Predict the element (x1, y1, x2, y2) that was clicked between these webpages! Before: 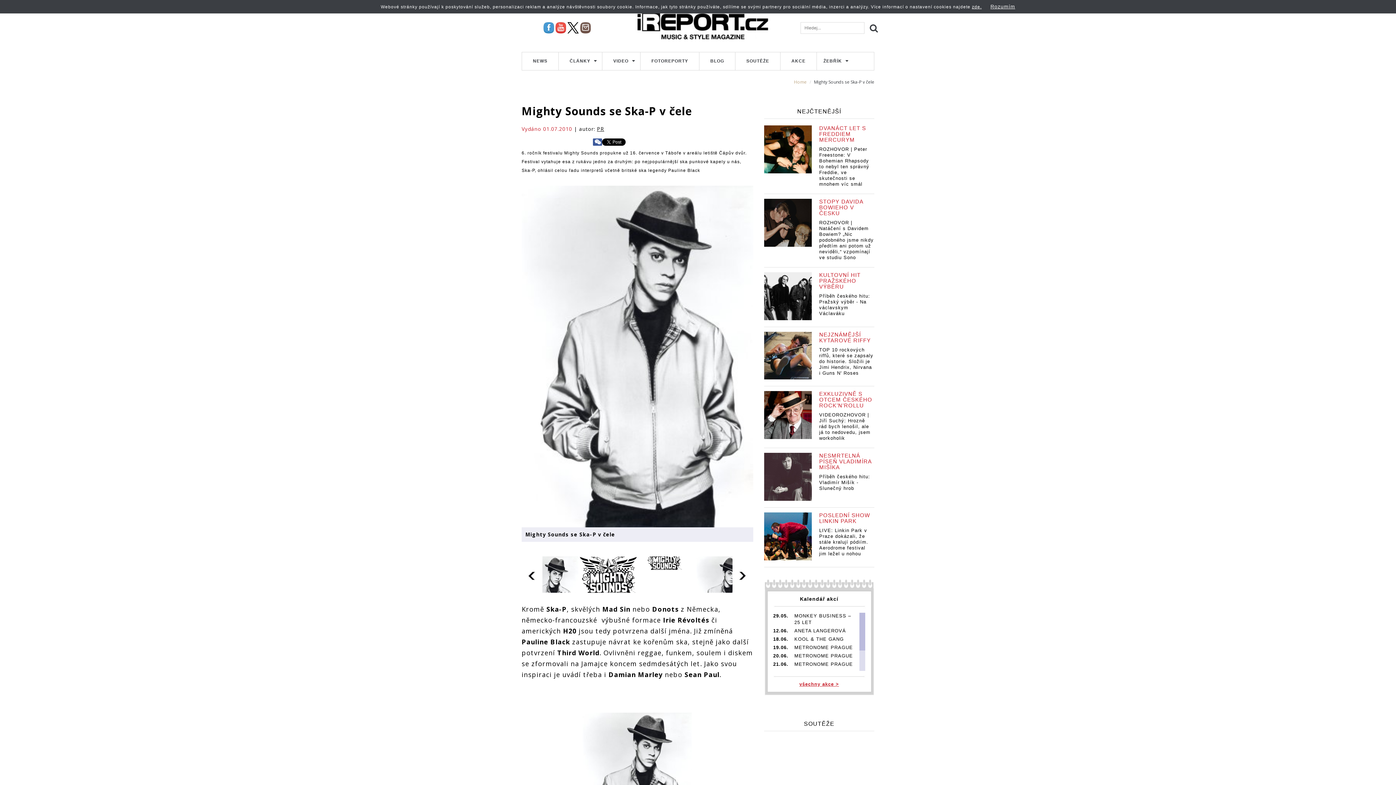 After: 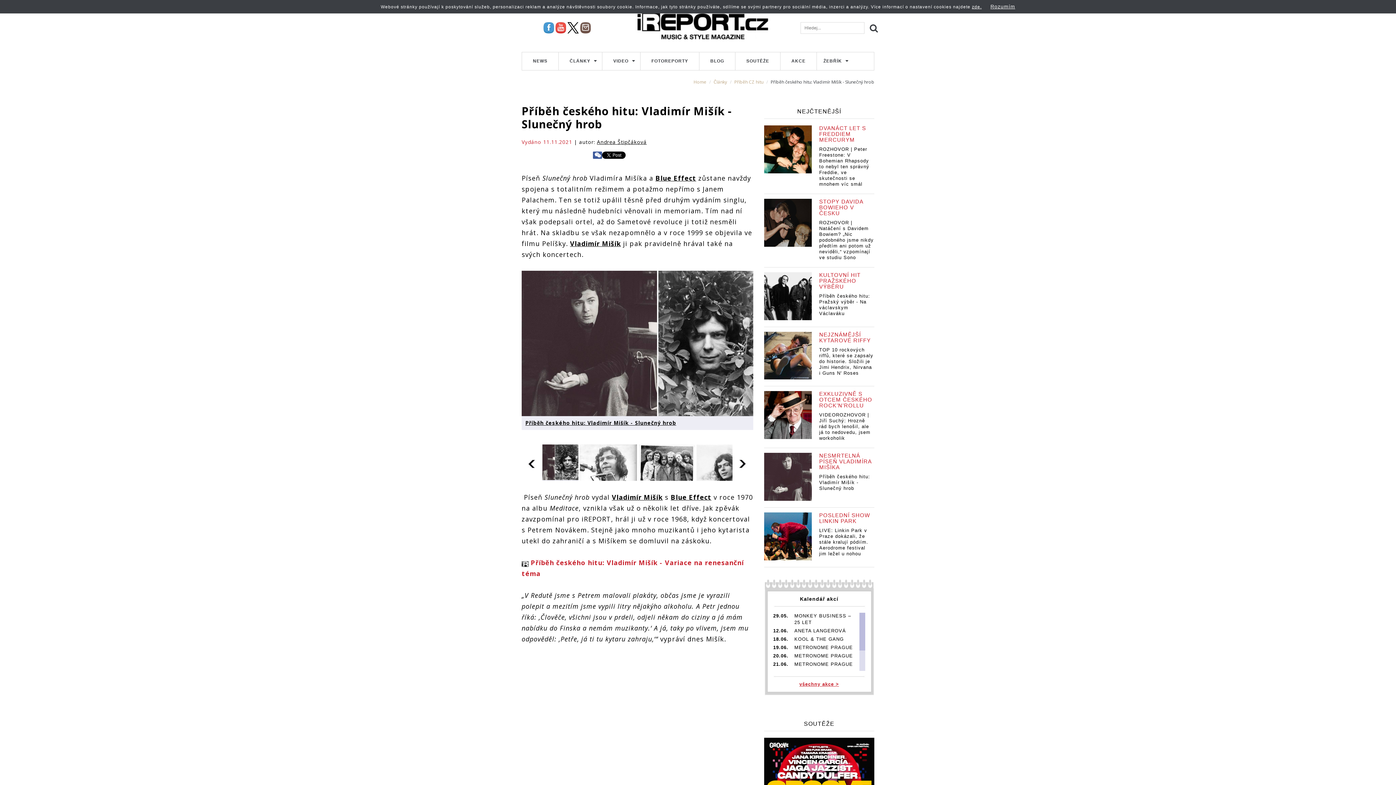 Action: bbox: (764, 474, 812, 479)